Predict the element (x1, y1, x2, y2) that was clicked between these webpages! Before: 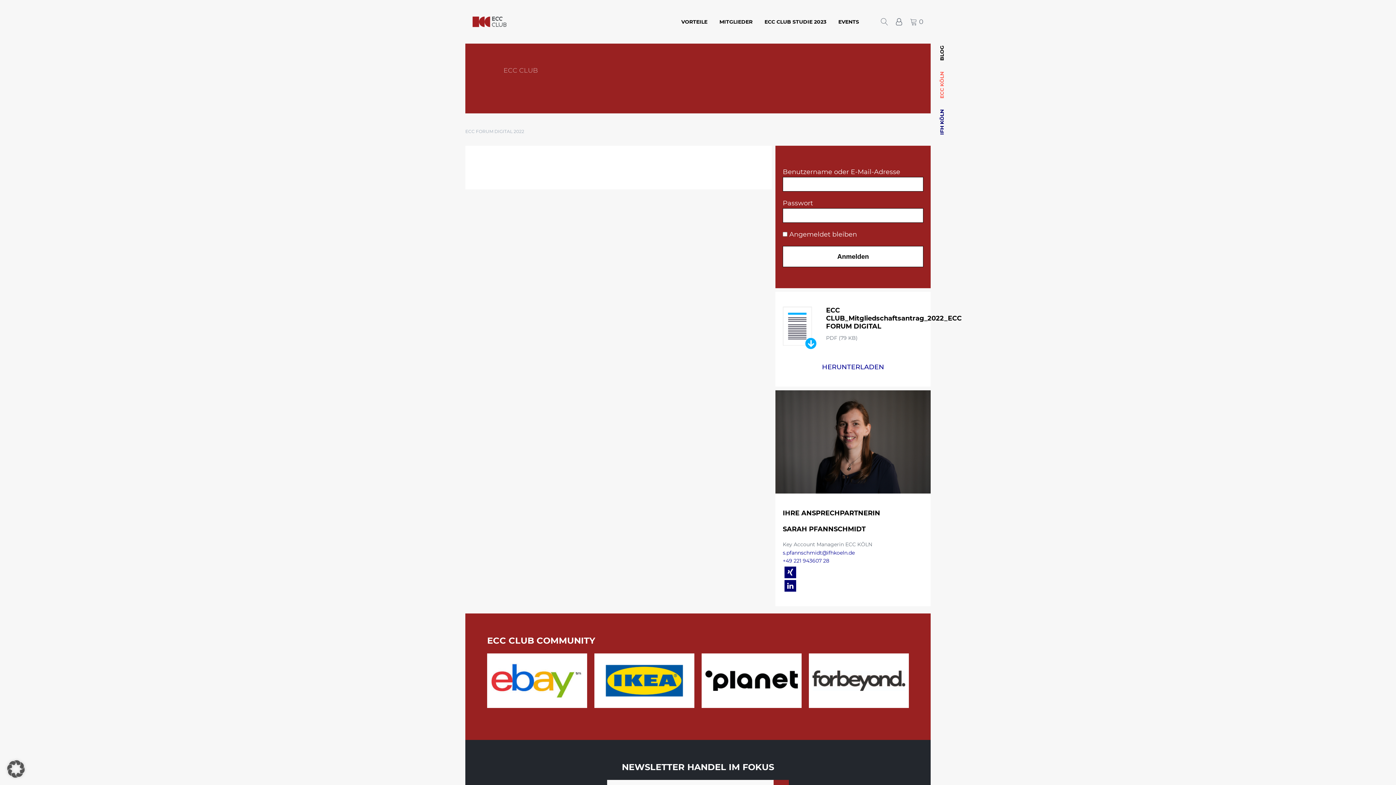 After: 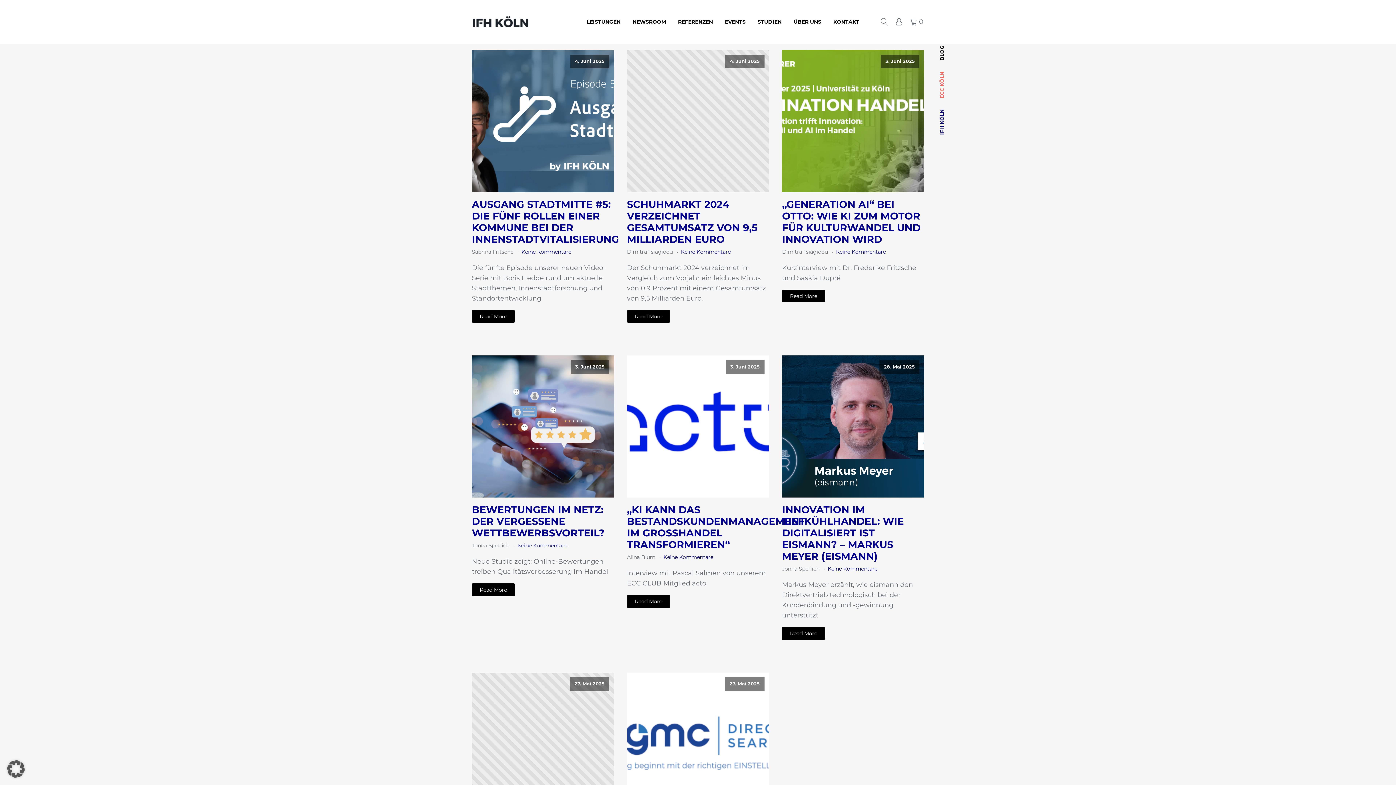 Action: bbox: (487, 653, 587, 708)